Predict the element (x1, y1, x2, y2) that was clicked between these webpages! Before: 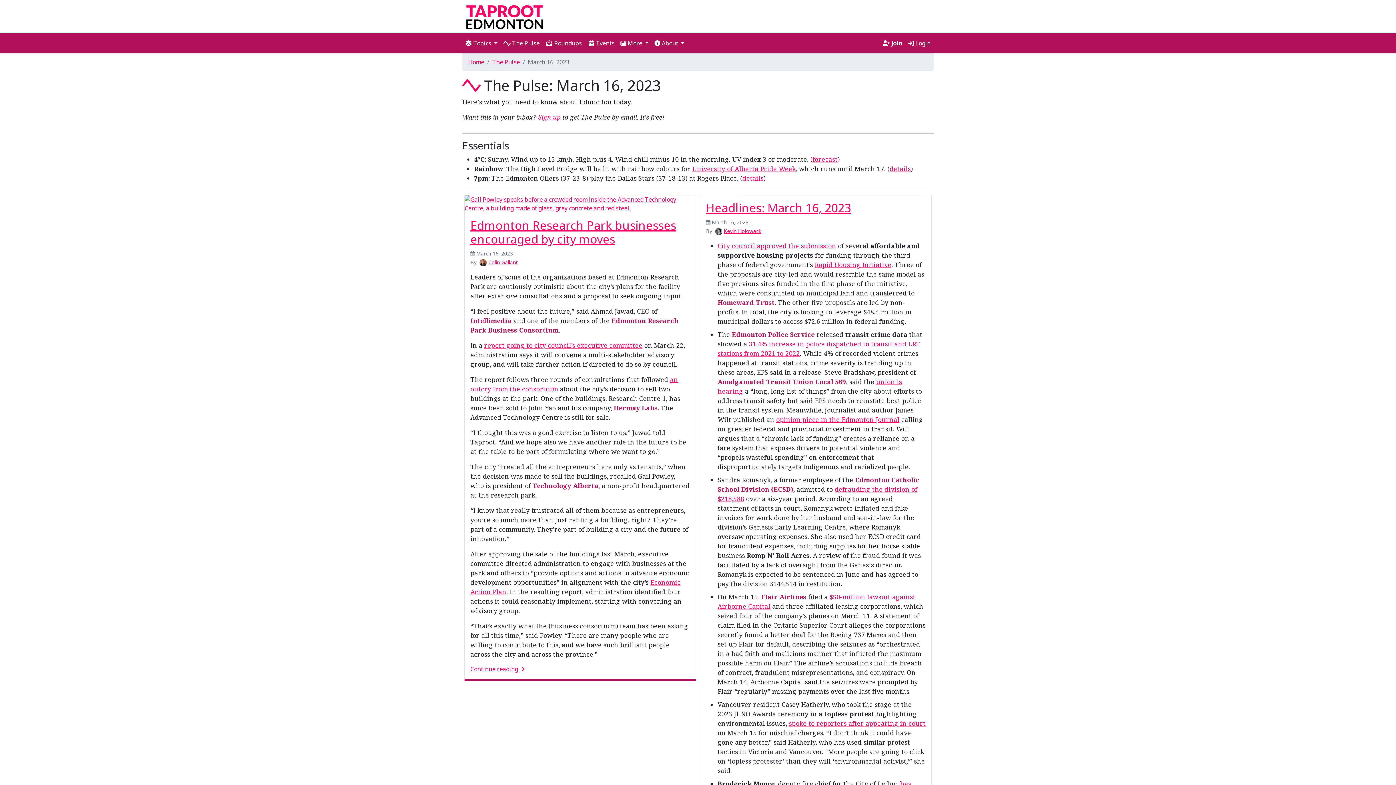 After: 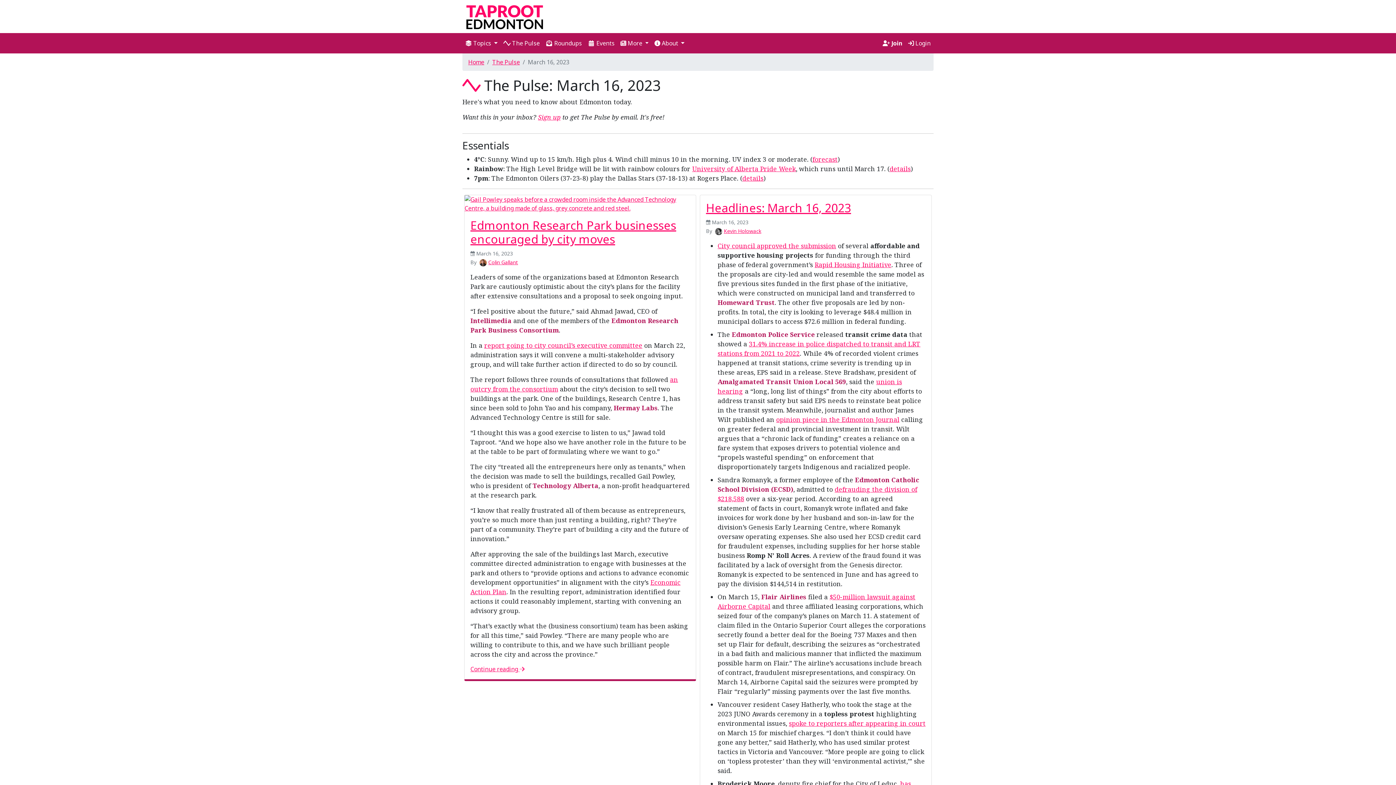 Action: bbox: (532, 481, 598, 490) label: Technology Alberta